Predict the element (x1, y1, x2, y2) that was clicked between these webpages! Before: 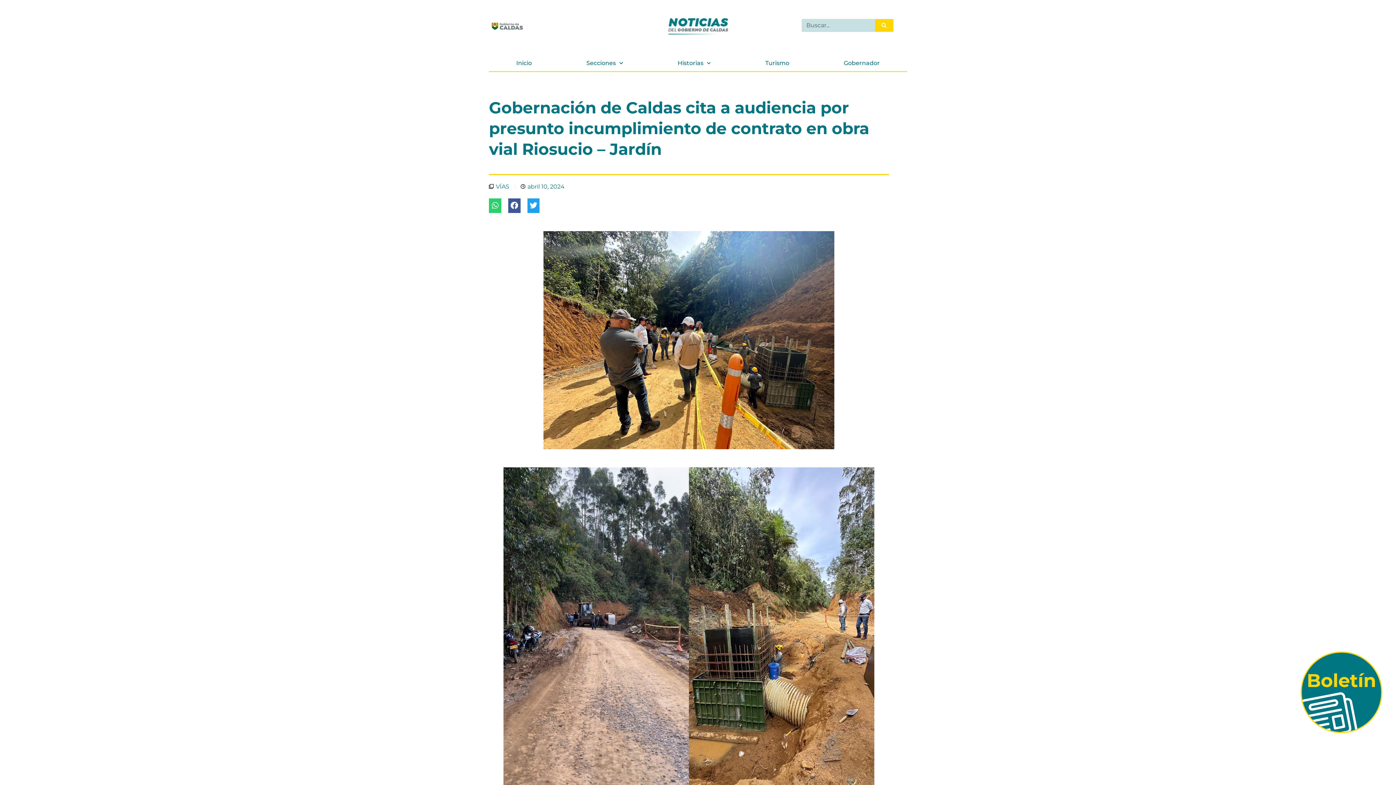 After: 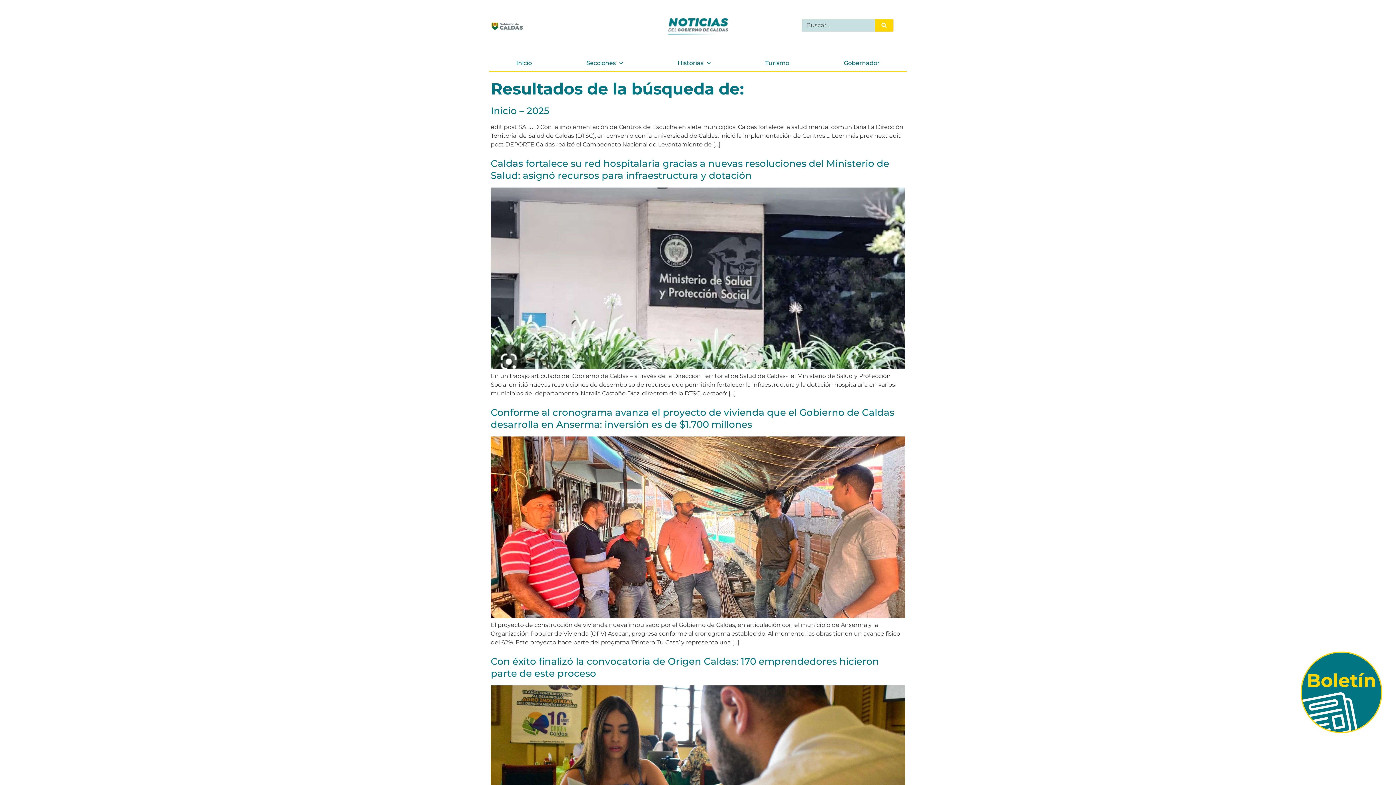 Action: bbox: (875, 19, 893, 31) label: Buscar